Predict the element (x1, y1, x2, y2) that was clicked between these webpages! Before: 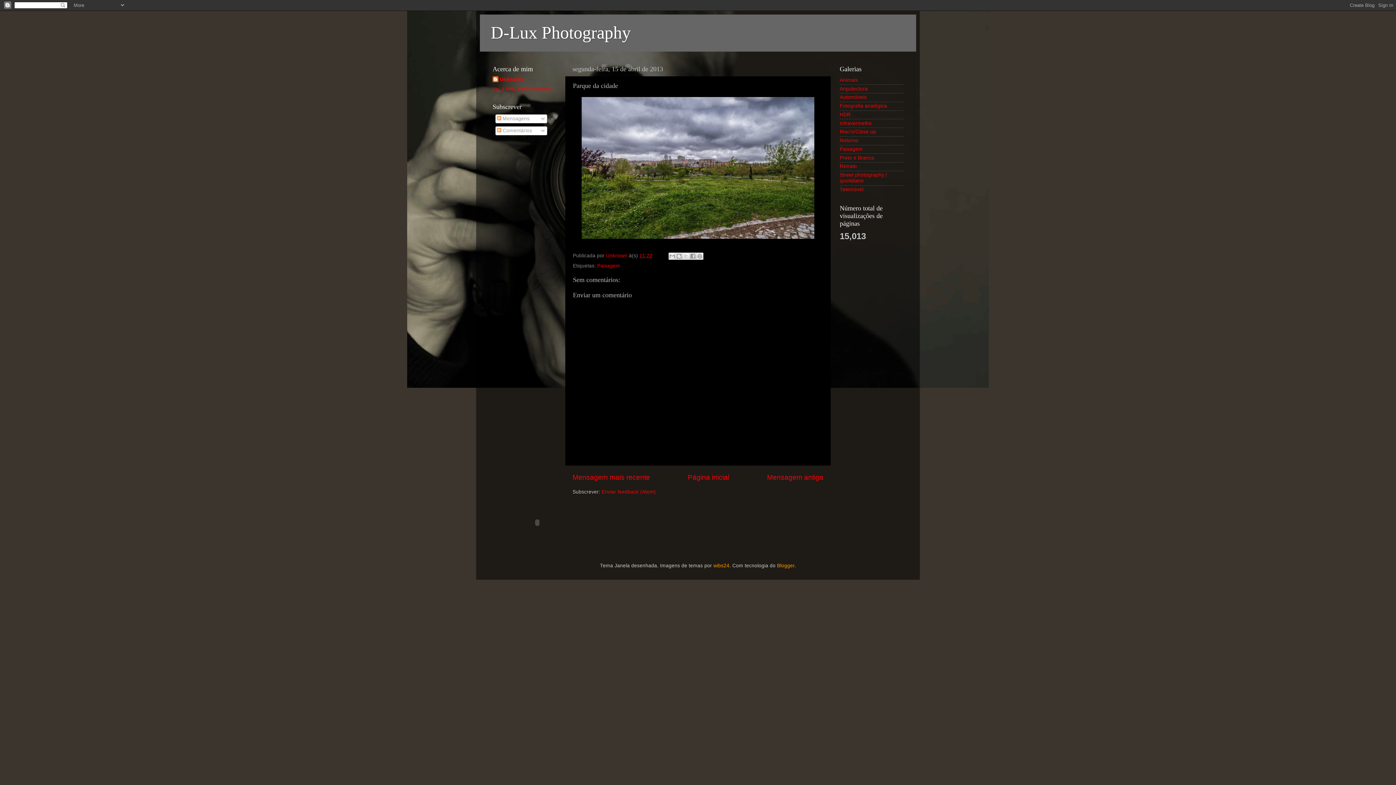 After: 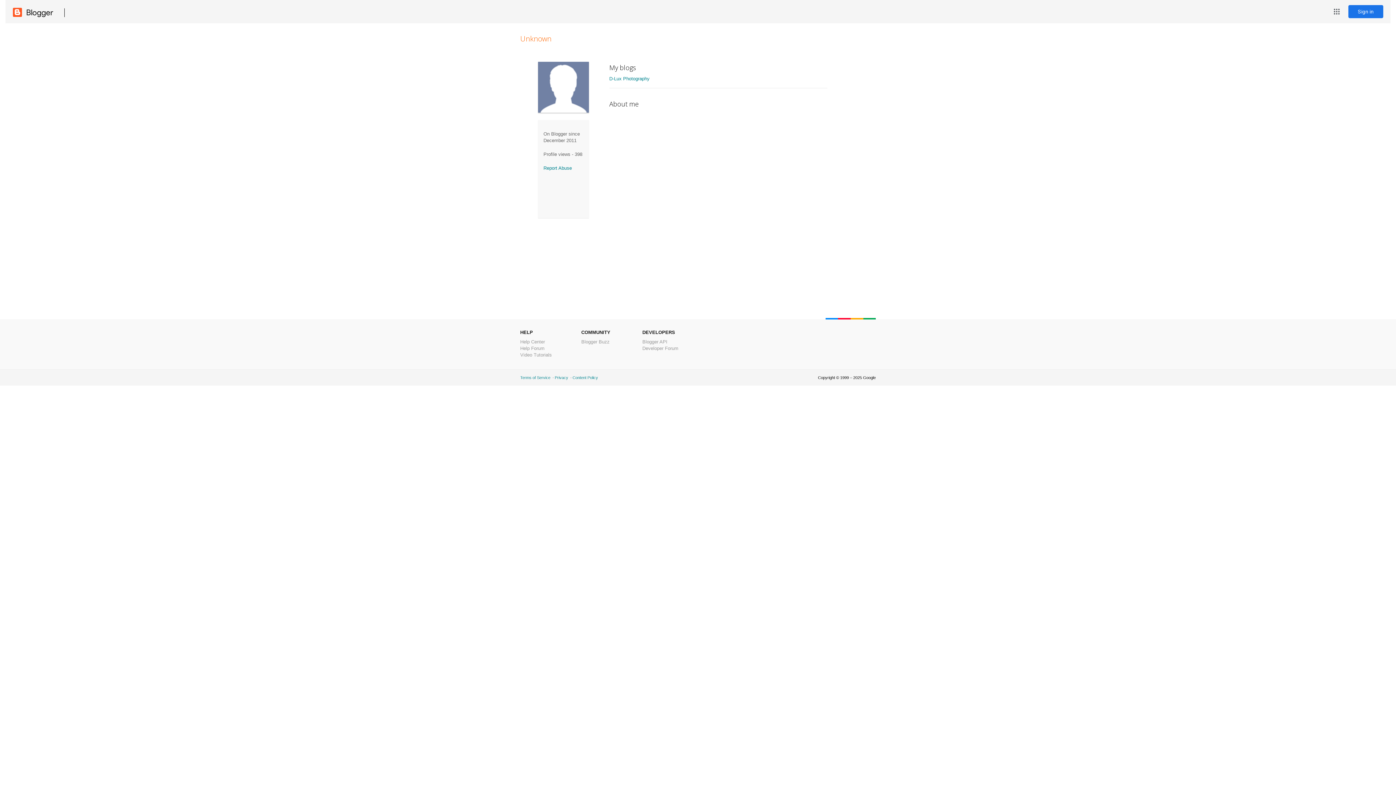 Action: bbox: (606, 253, 629, 258) label: Unknown 